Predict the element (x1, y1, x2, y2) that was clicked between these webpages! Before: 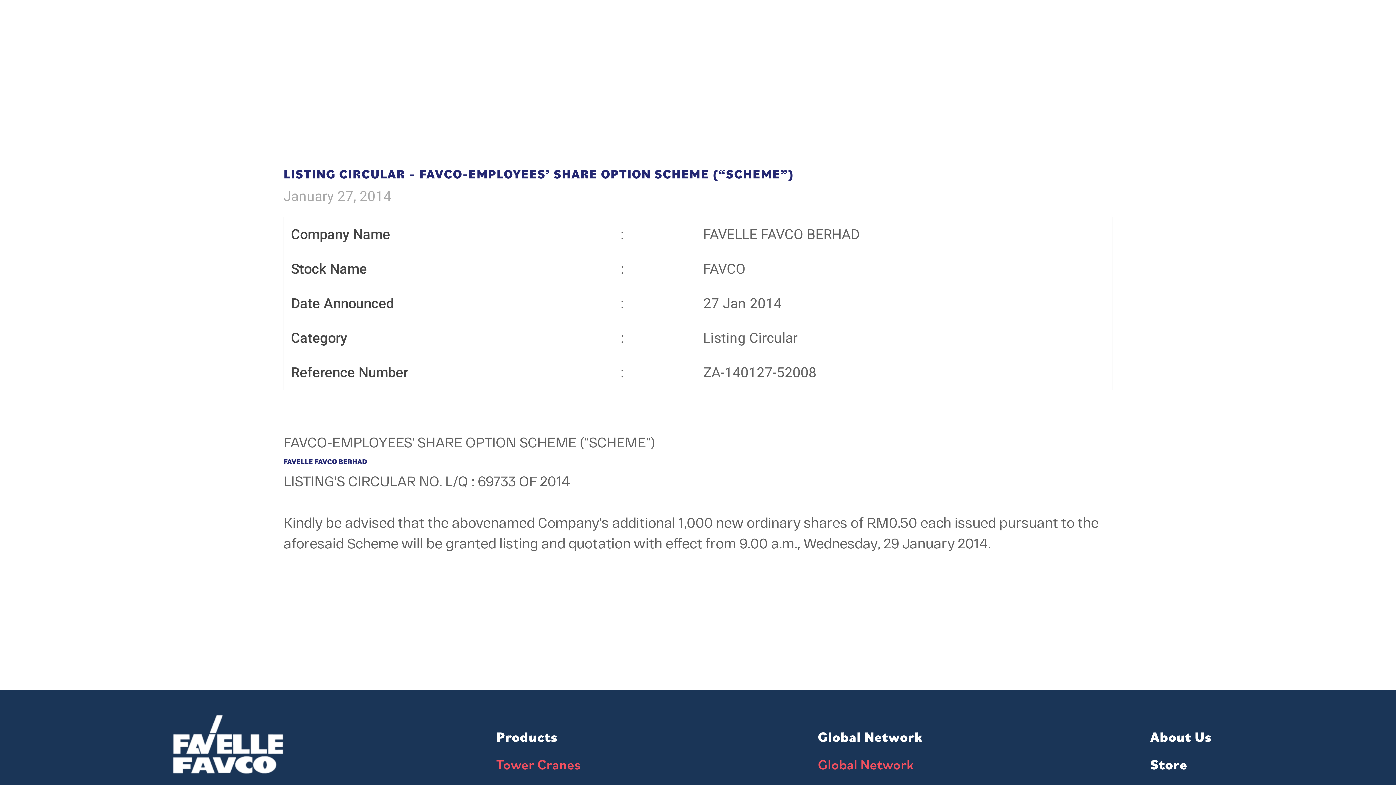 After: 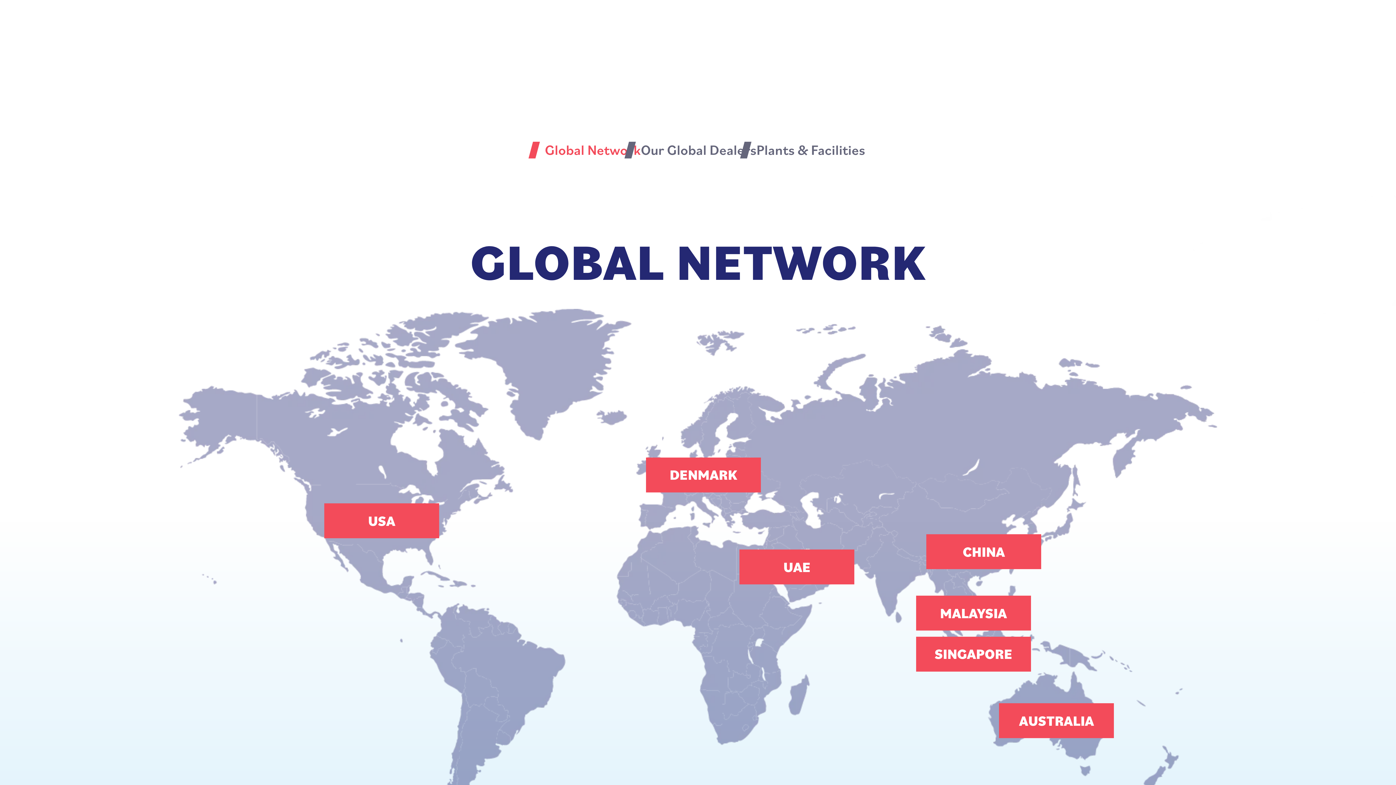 Action: label: Global Network bbox: (818, 755, 914, 773)